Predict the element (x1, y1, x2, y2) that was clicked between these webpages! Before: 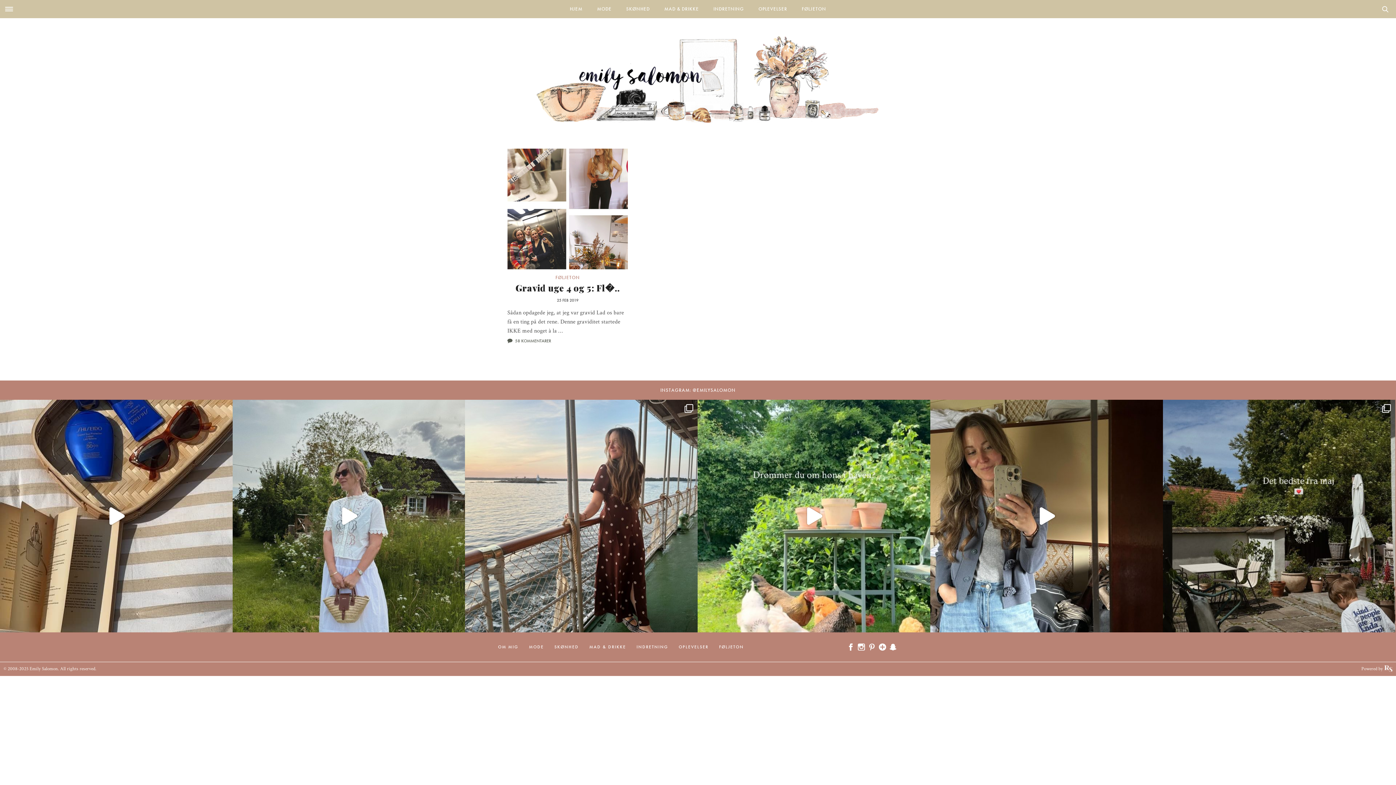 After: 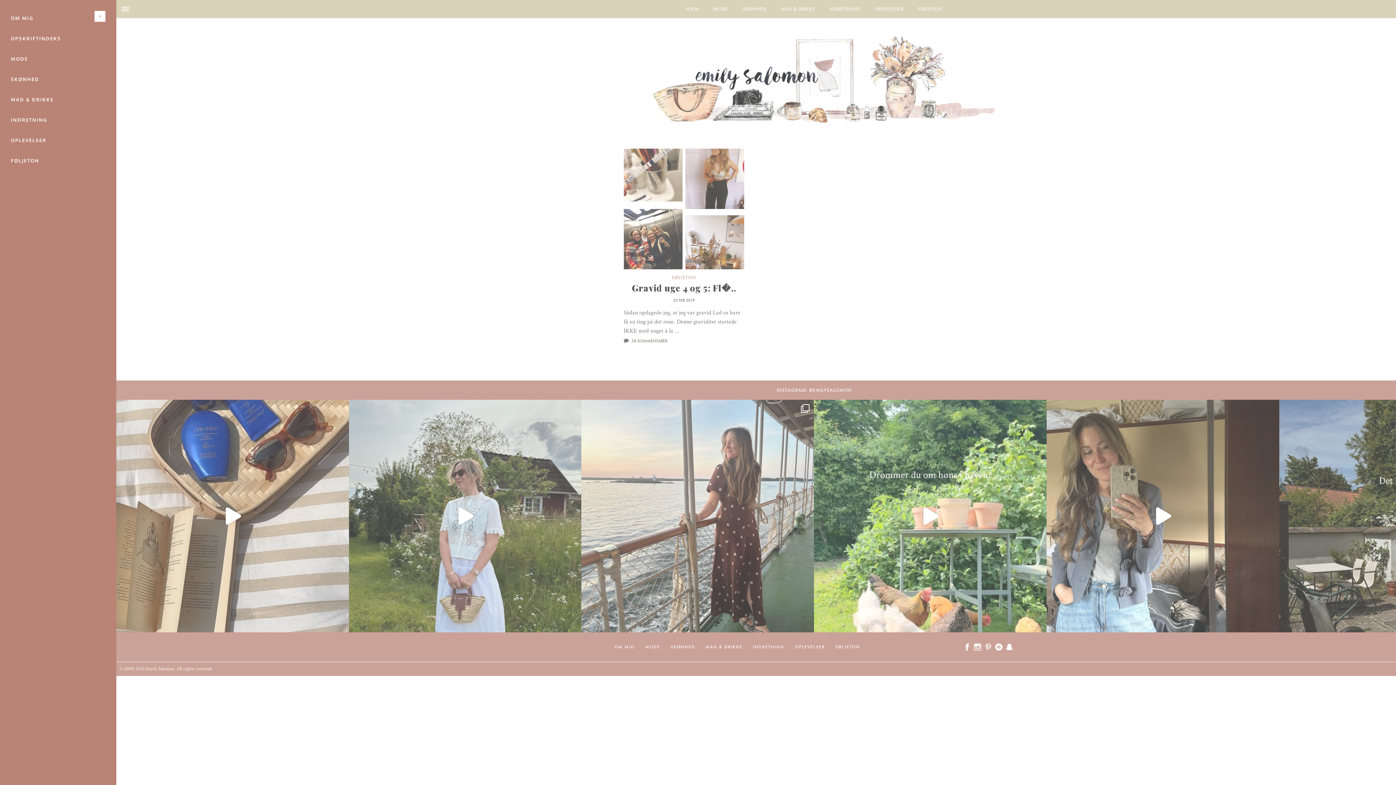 Action: bbox: (3, 4, 14, 14)